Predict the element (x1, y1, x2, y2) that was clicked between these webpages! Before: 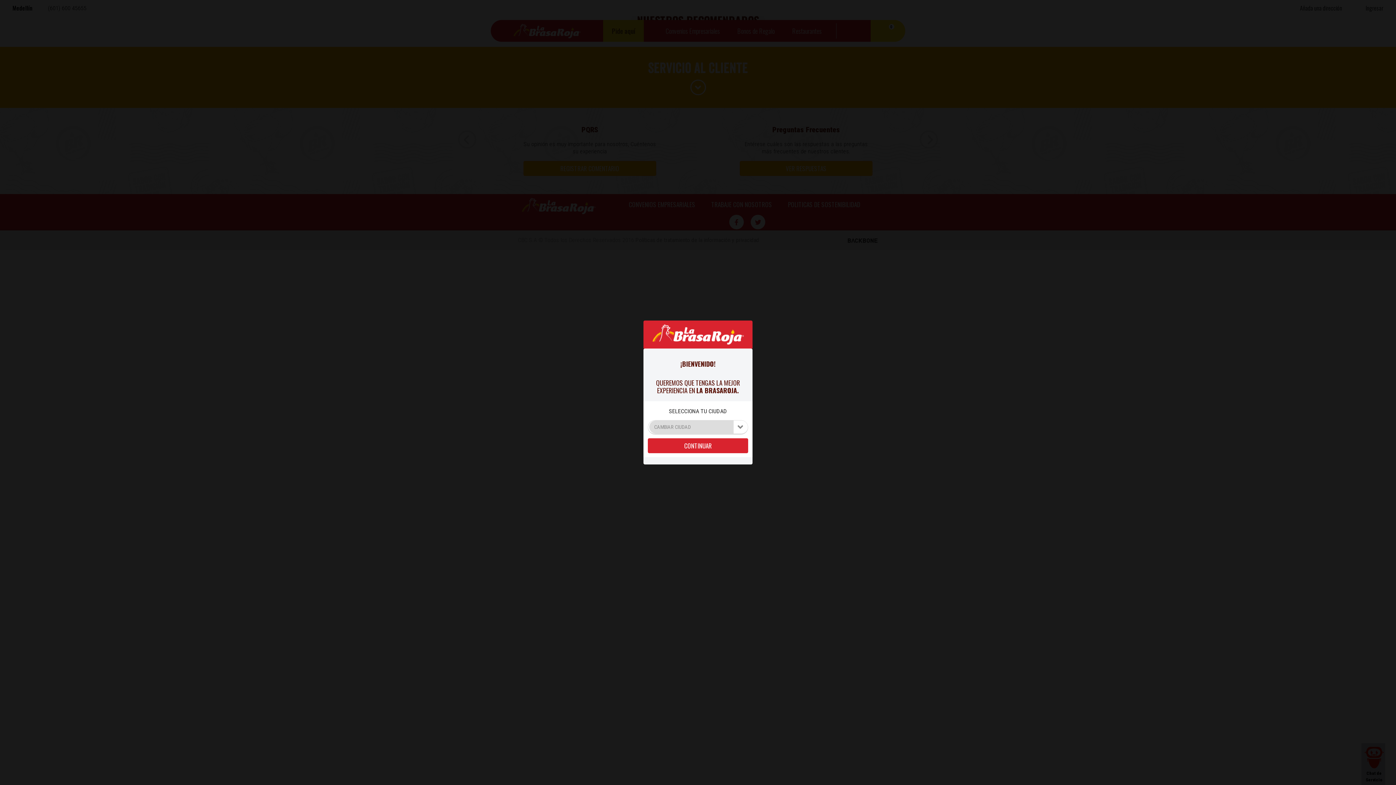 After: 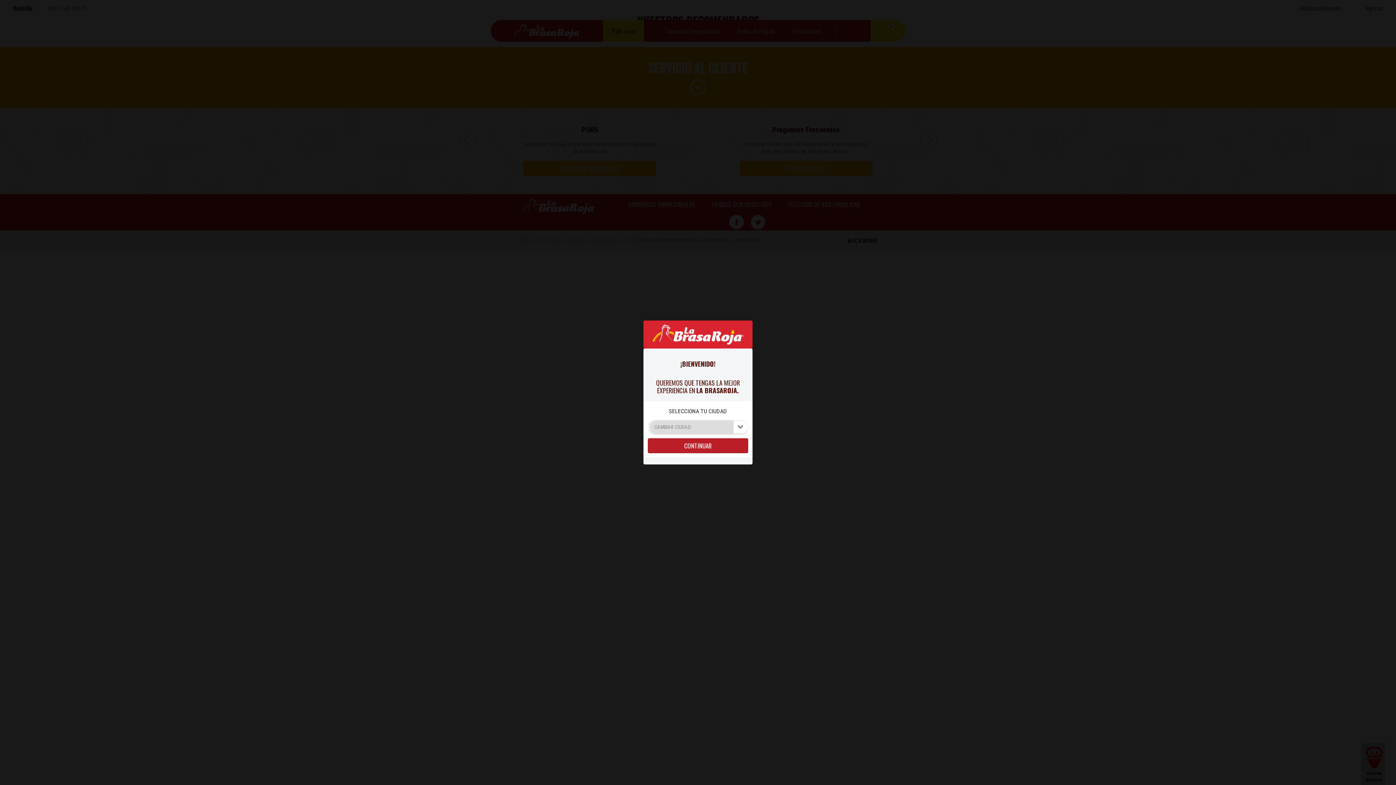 Action: bbox: (648, 438, 748, 453) label: CONTINUAR